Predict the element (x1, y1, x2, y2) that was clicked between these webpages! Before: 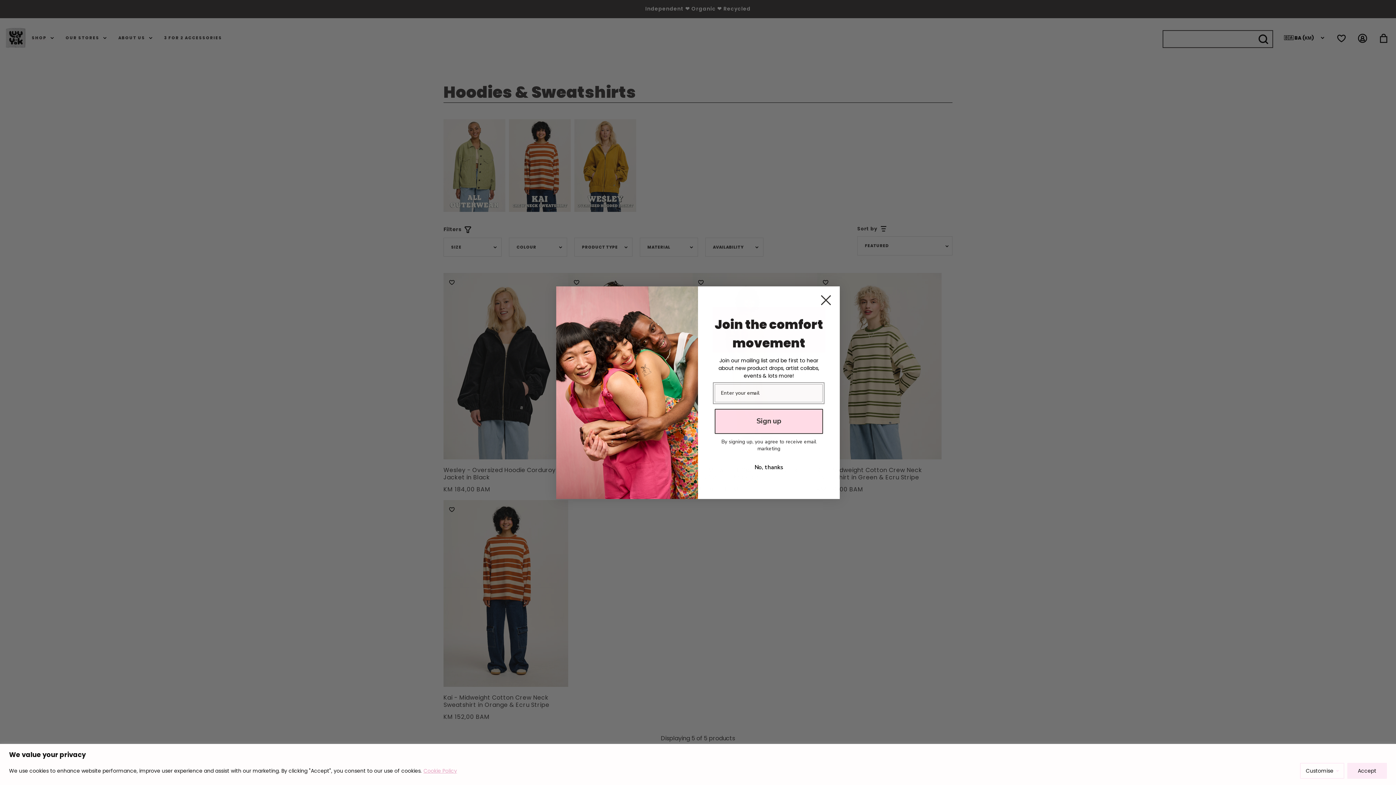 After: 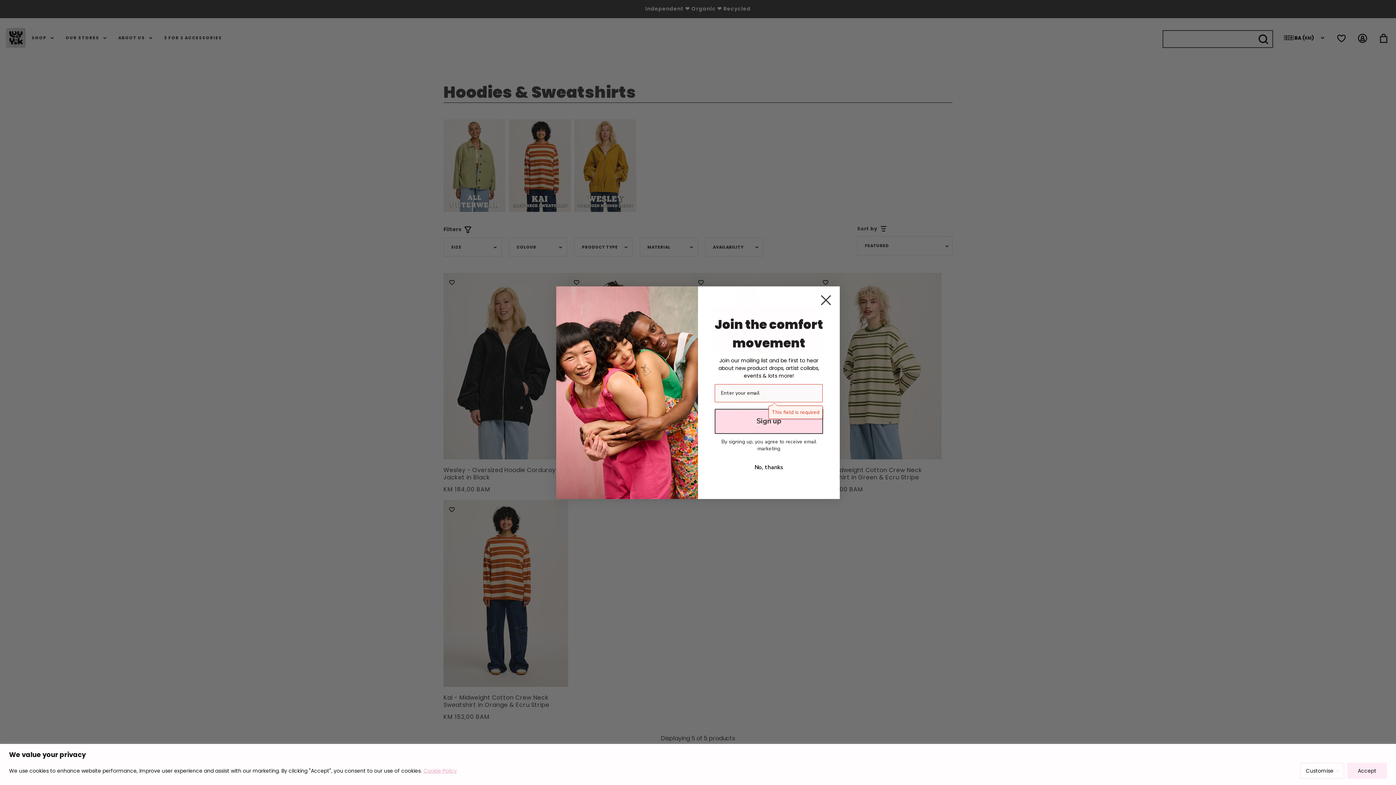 Action: bbox: (714, 431, 823, 456) label: Sign up